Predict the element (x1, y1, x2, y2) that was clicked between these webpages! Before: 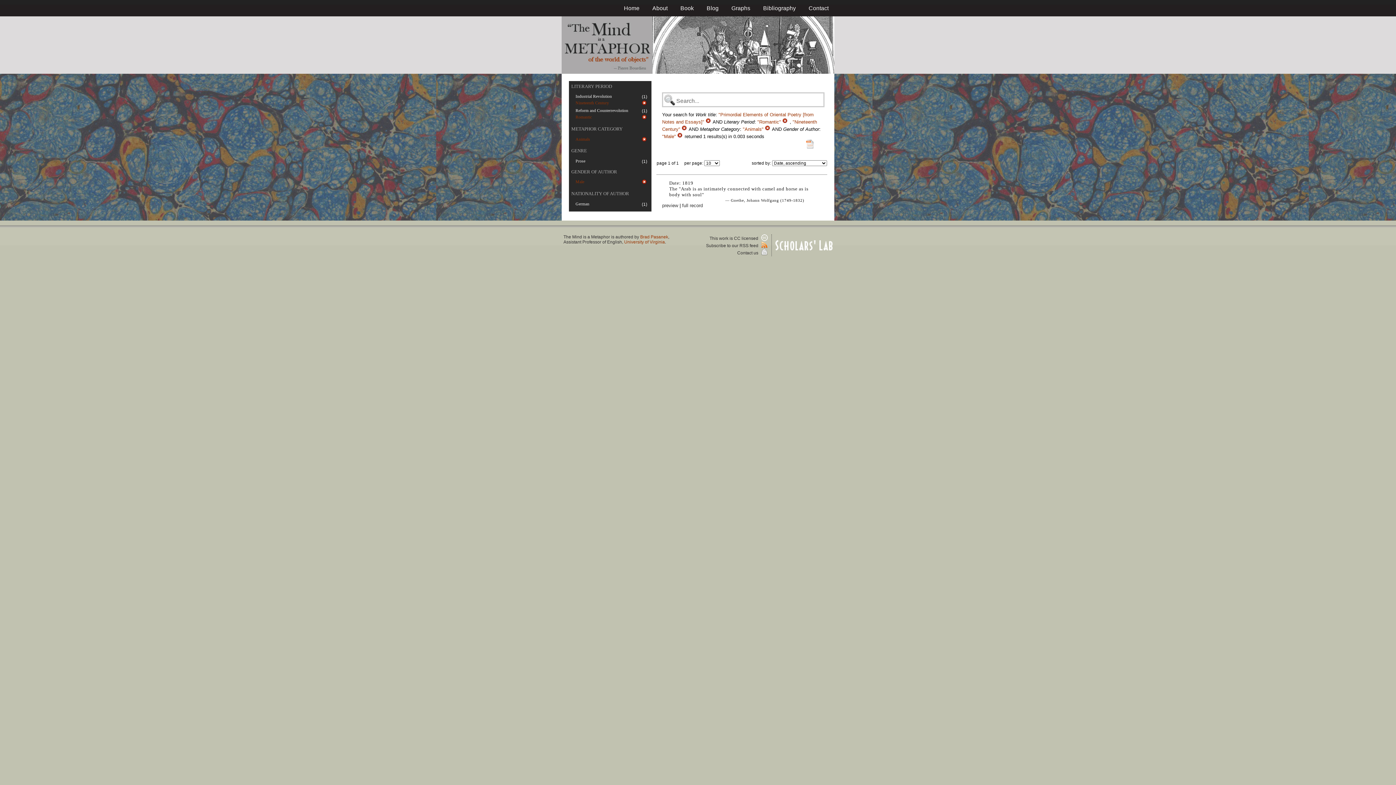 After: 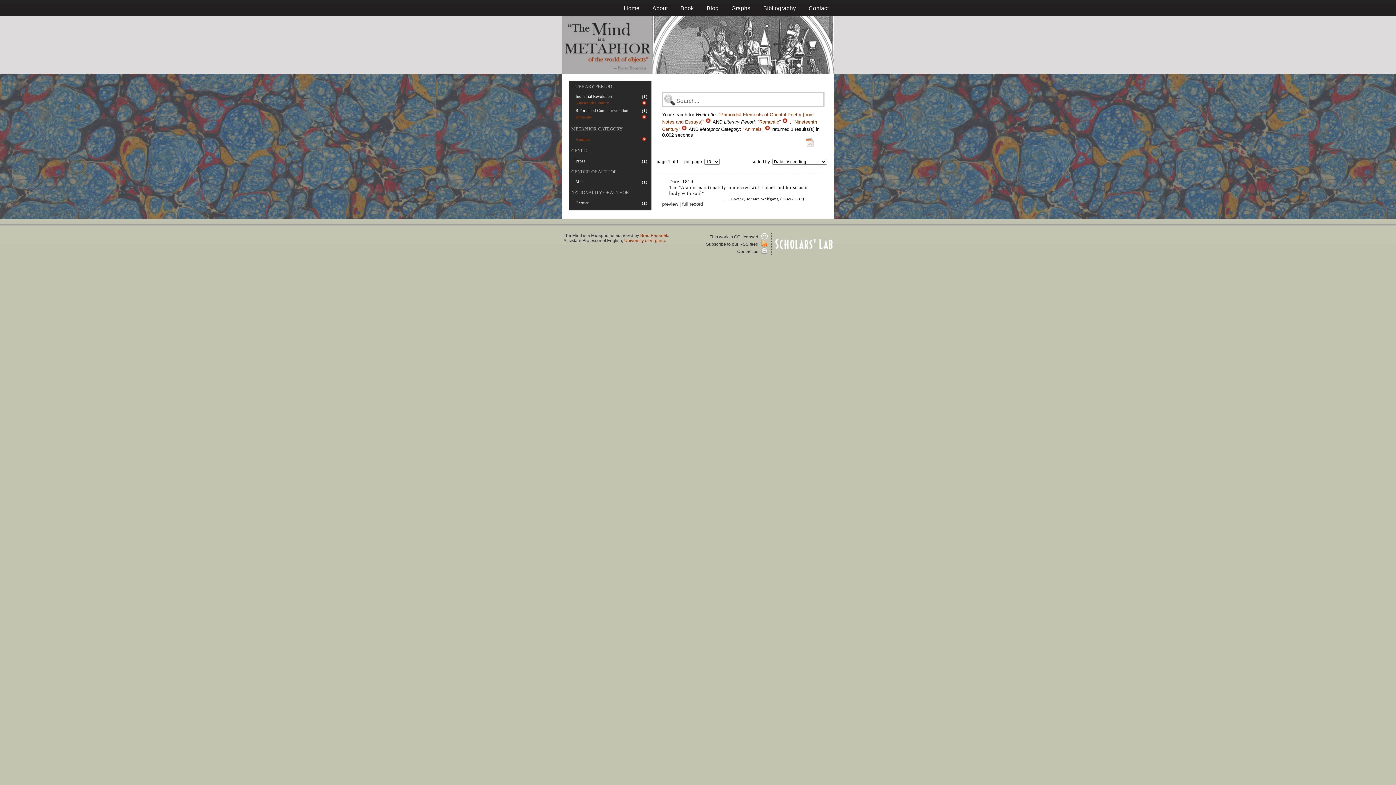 Action: bbox: (677, 133, 684, 139) label:  